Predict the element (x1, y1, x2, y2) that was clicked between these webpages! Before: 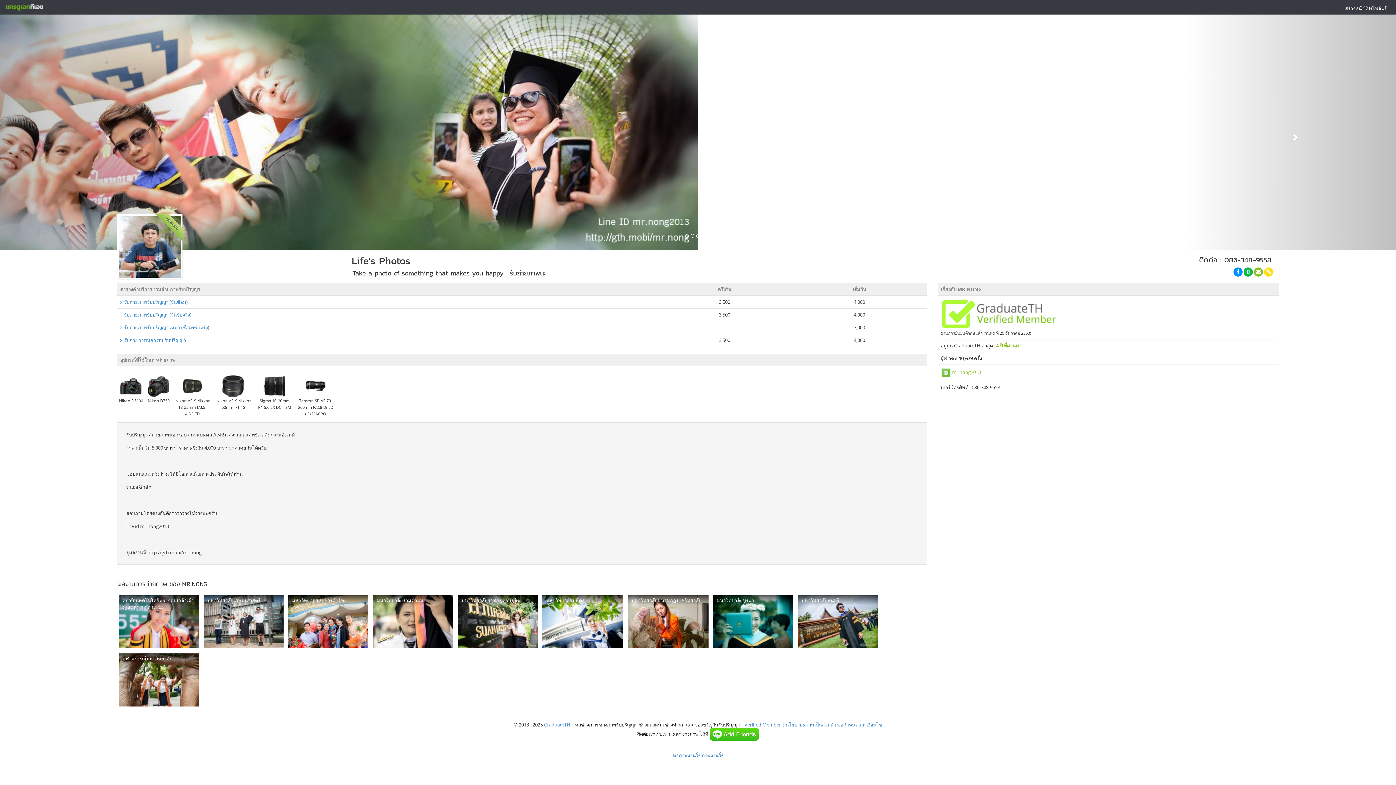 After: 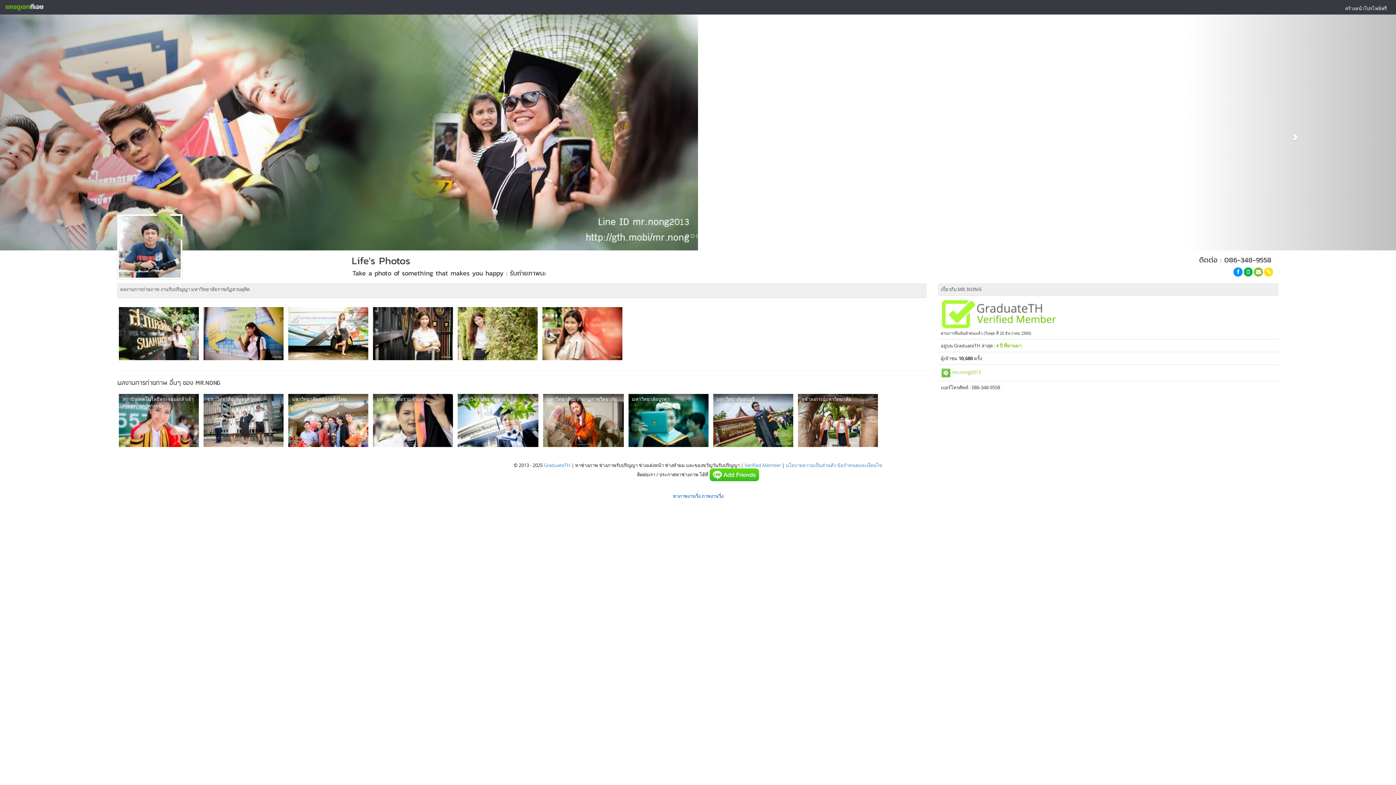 Action: bbox: (457, 595, 537, 648)